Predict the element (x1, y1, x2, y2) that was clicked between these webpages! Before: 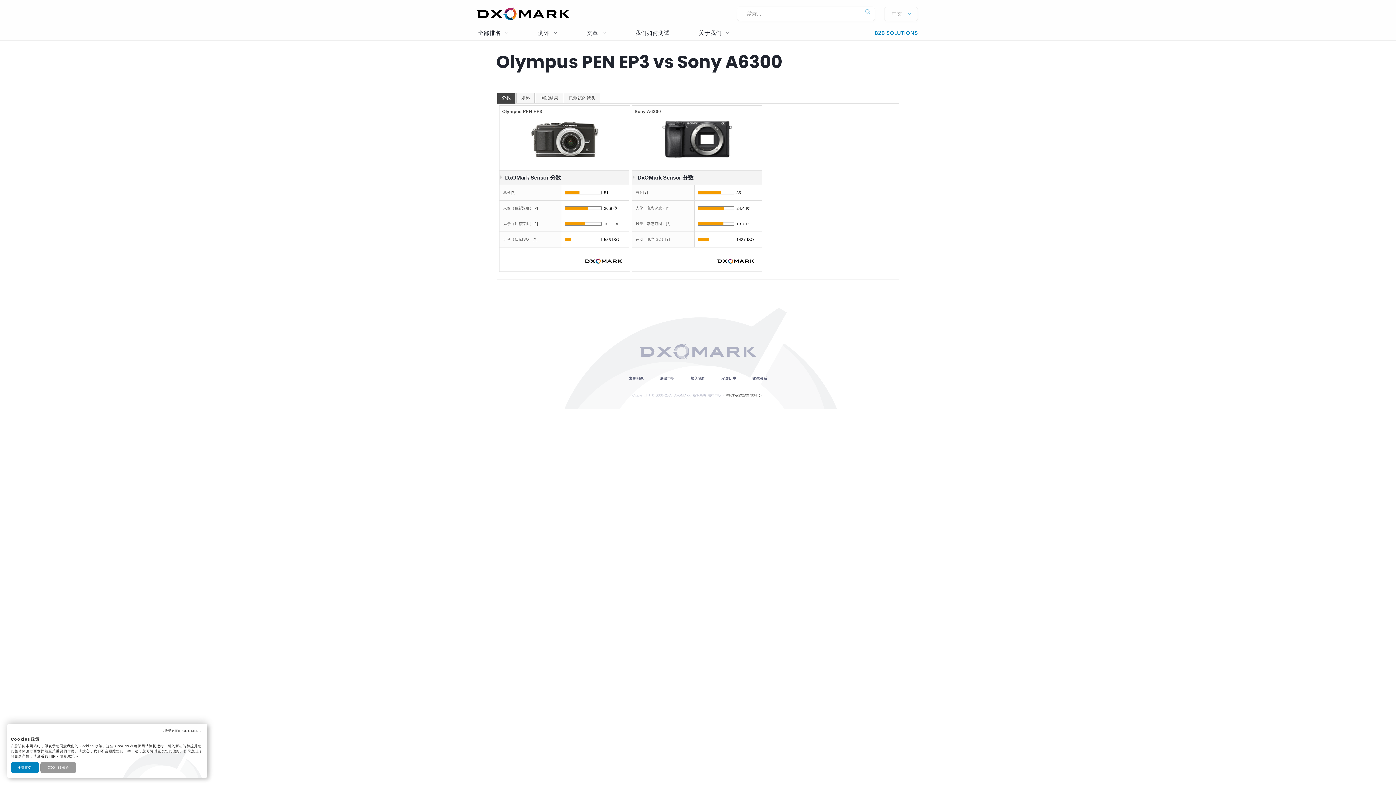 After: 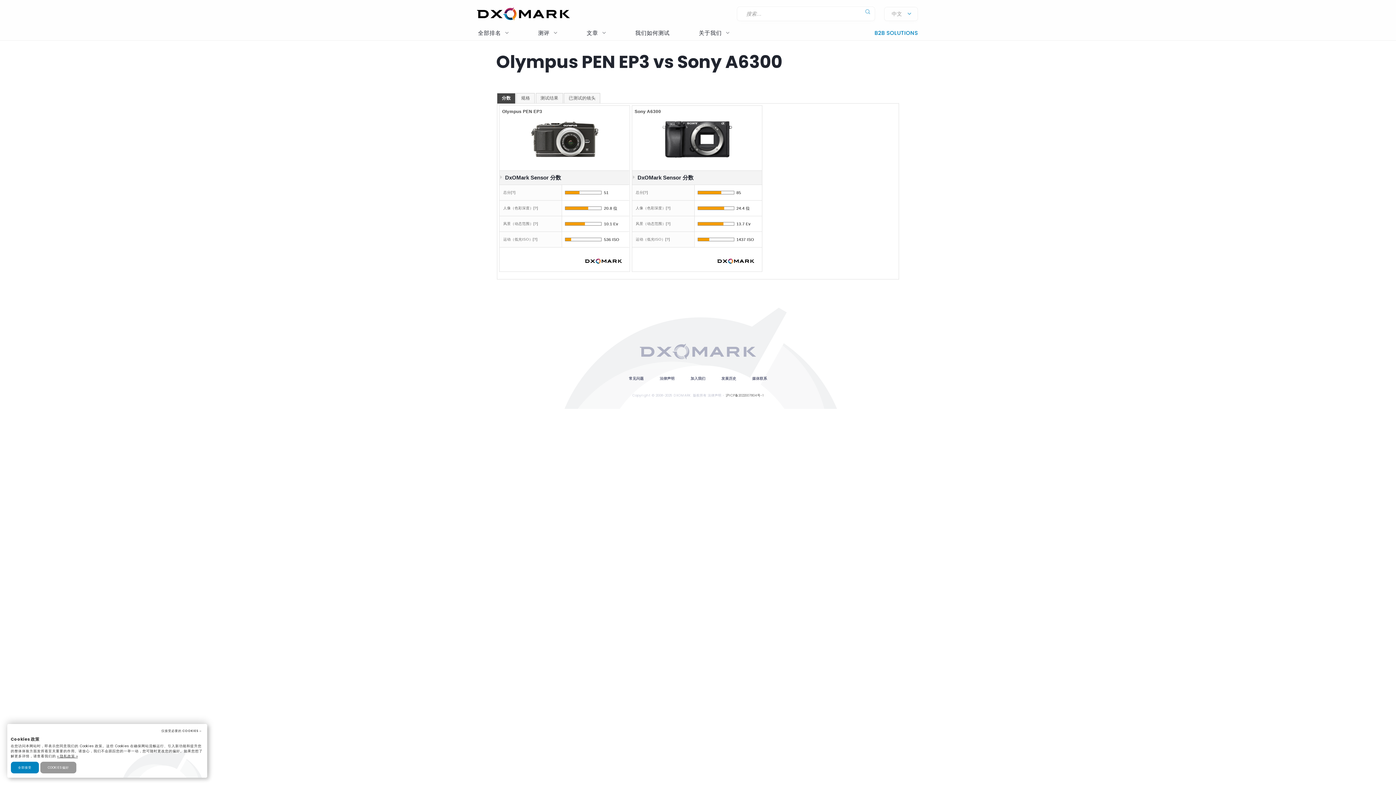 Action: bbox: (869, 26, 923, 40) label: B2B SOLUTIONS